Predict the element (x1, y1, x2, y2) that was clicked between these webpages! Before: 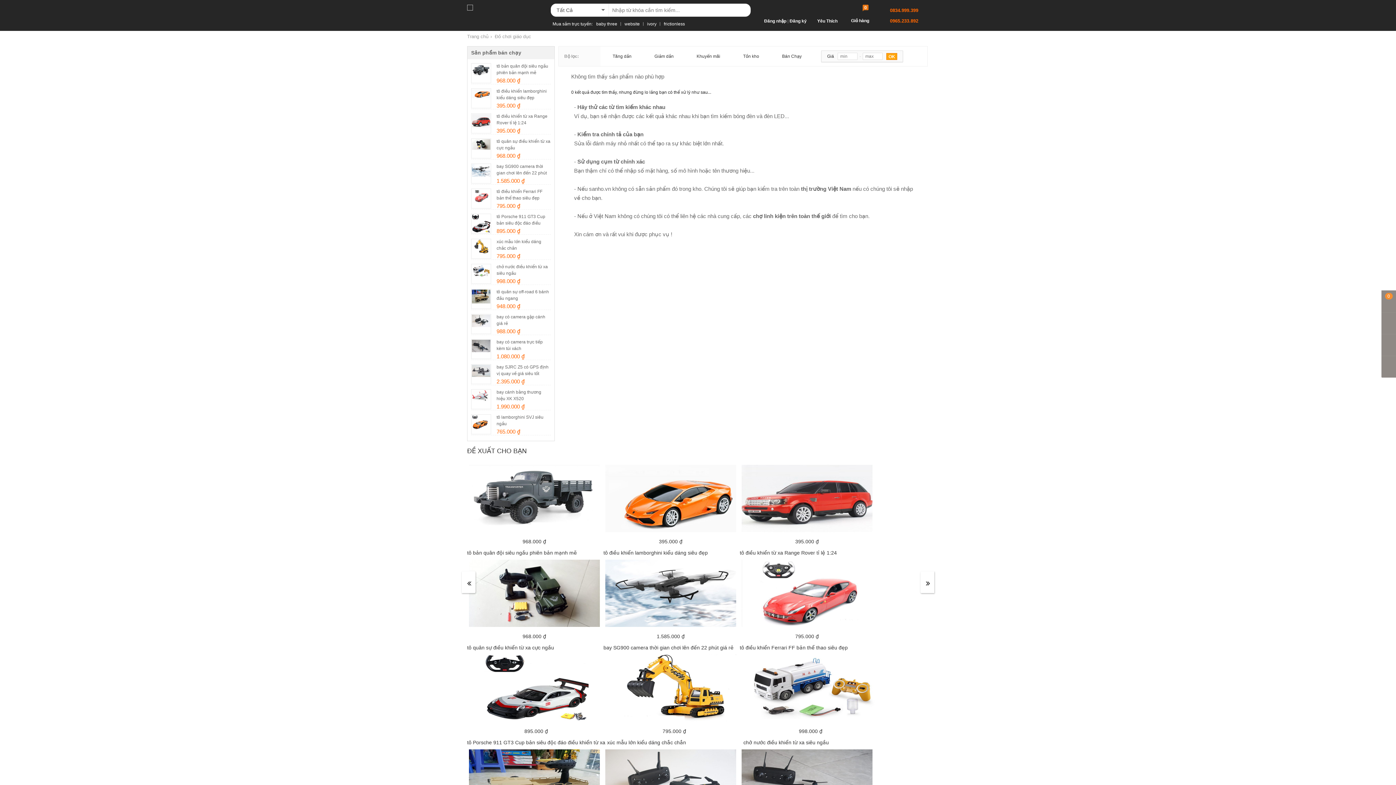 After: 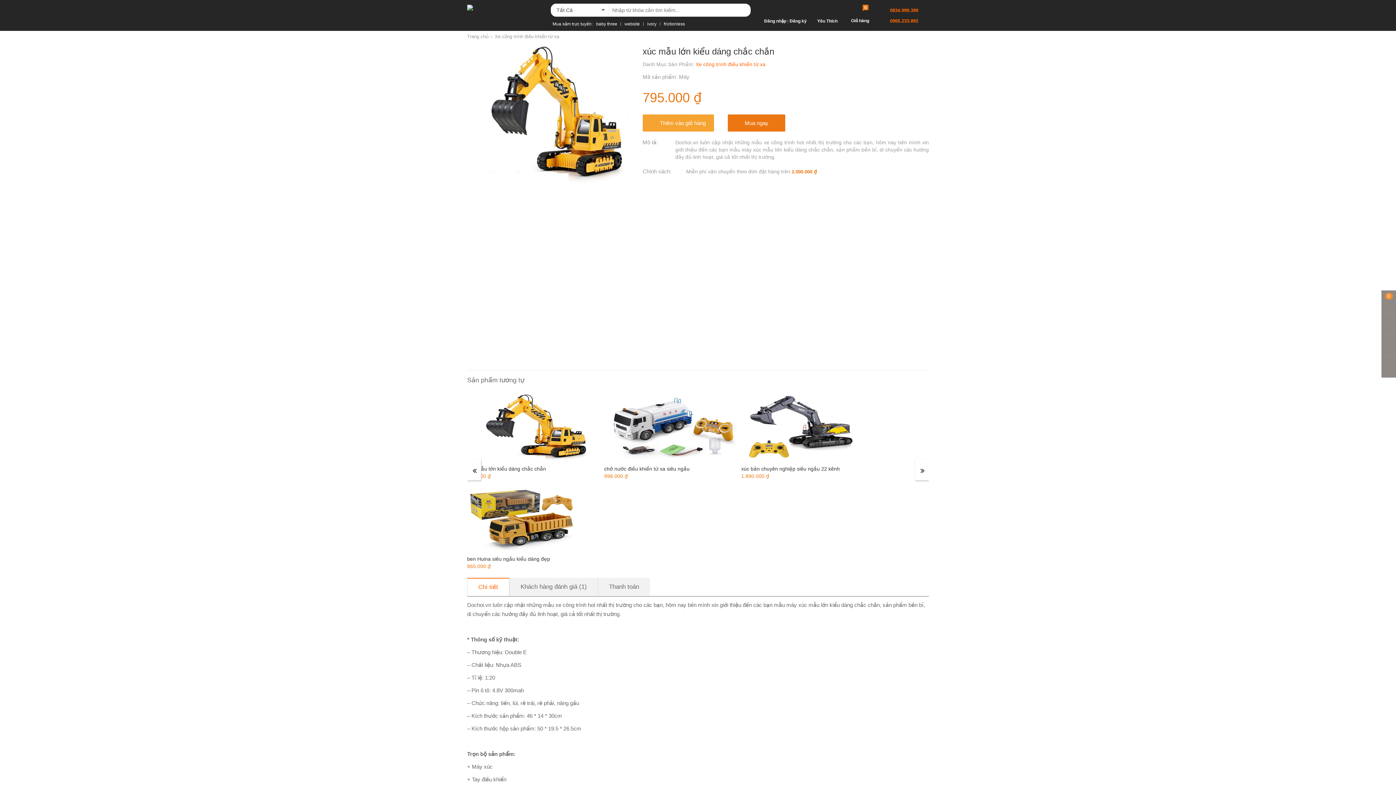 Action: label: xúc mẫu lớn kiểu dáng chắc chắn bbox: (496, 238, 551, 251)